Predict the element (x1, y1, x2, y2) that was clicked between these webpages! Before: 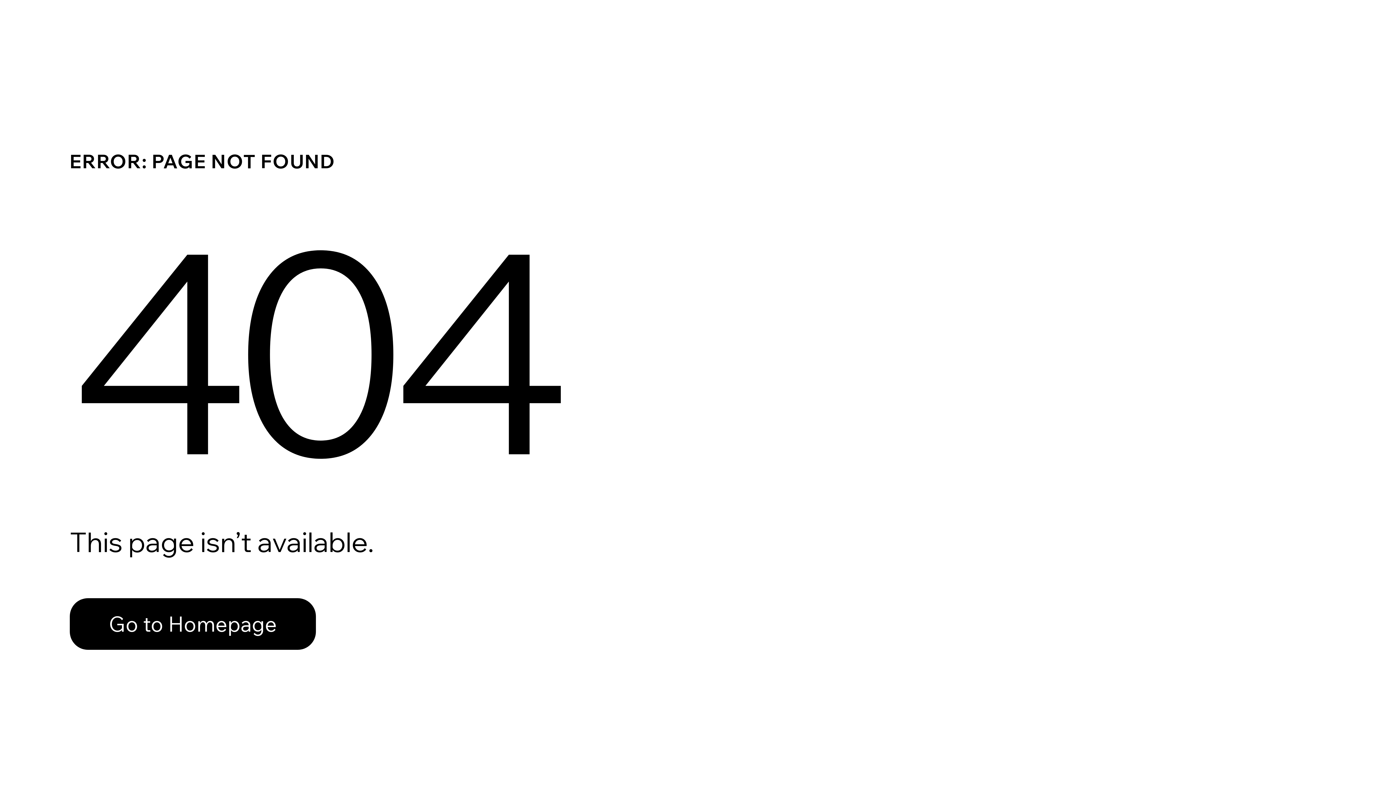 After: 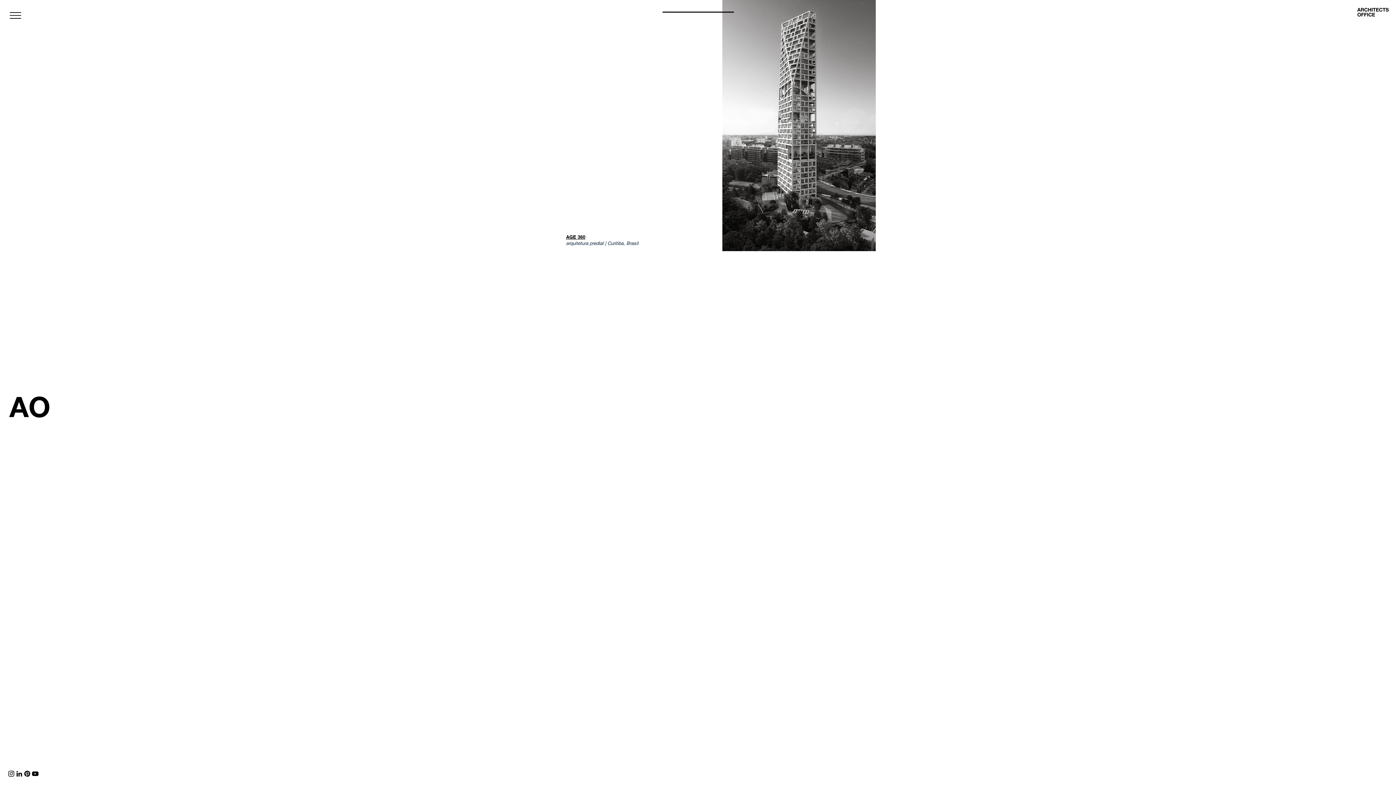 Action: label: Go to Homepage bbox: (69, 582, 768, 659)